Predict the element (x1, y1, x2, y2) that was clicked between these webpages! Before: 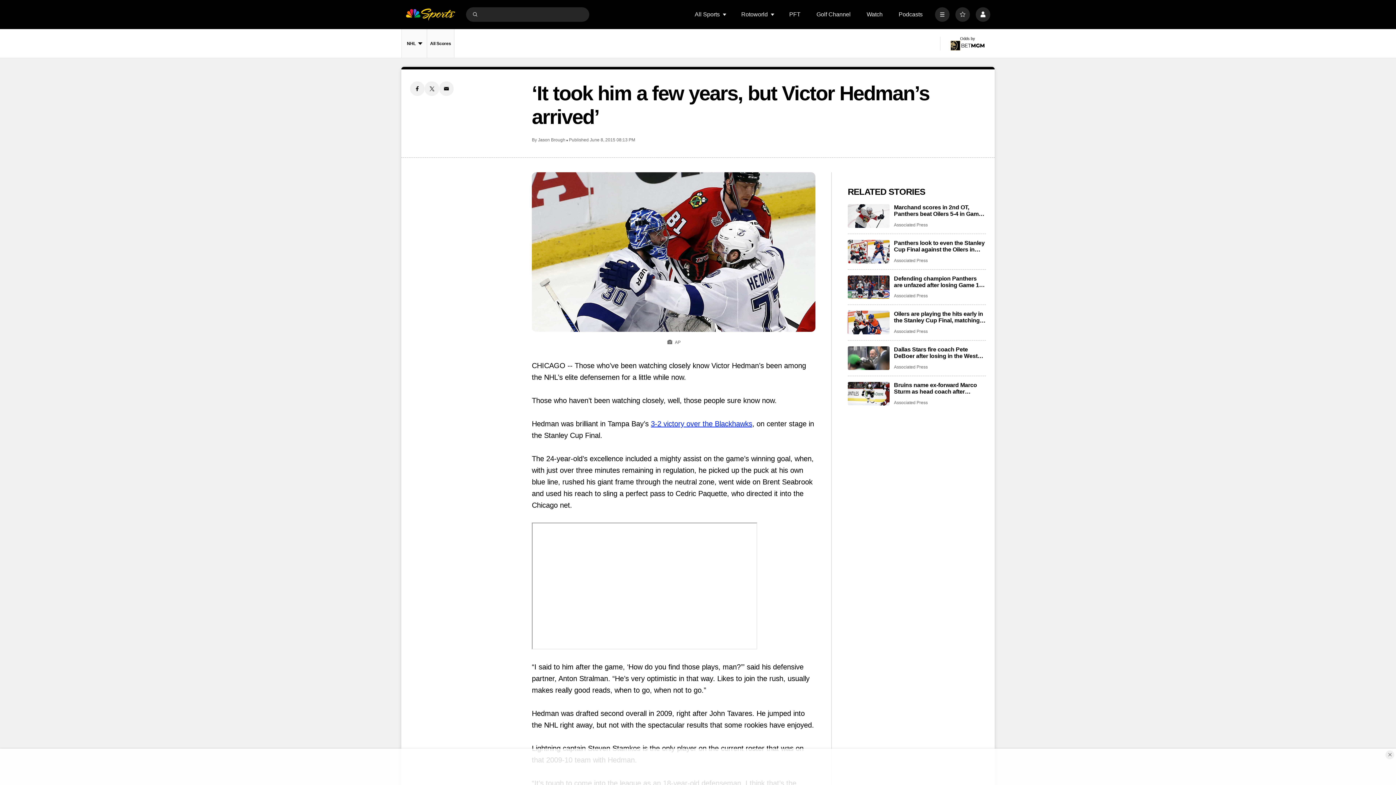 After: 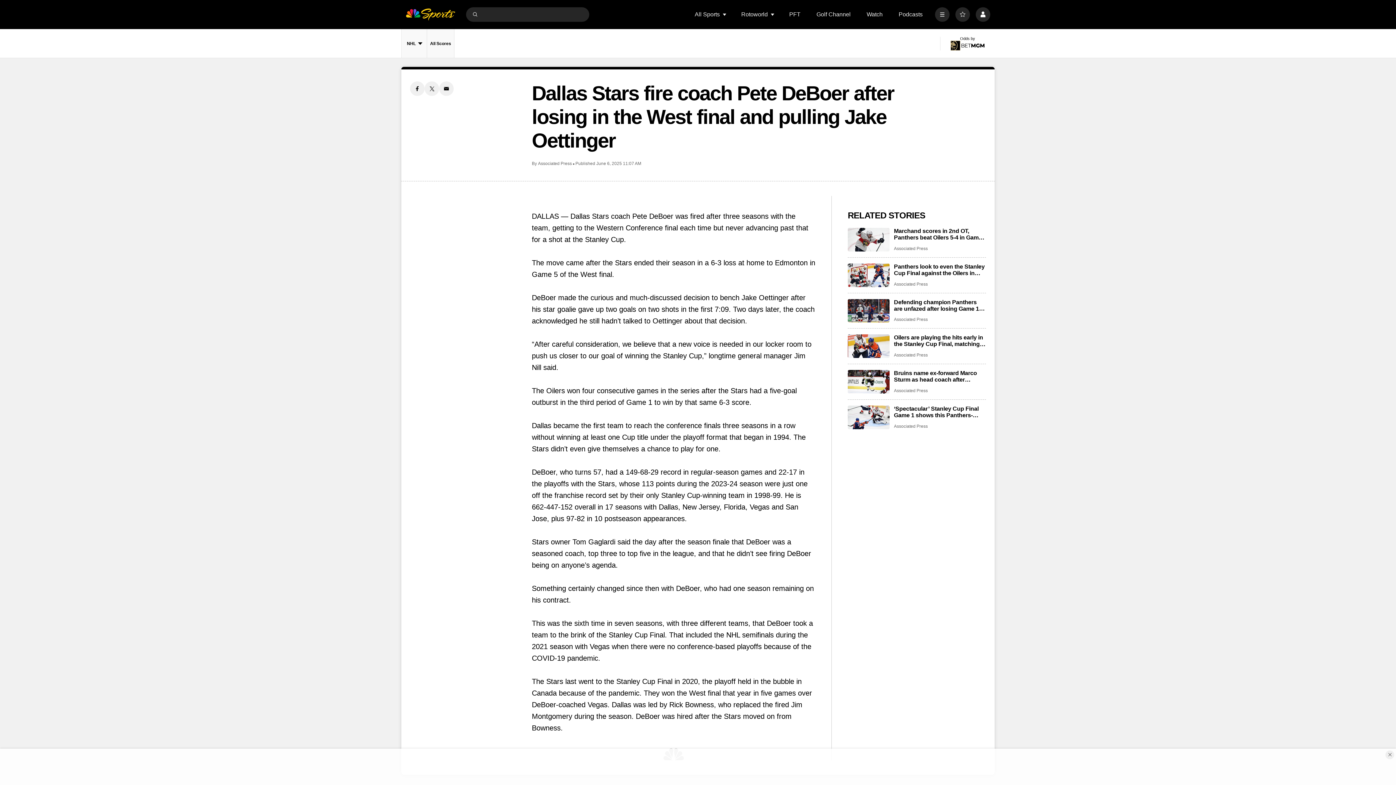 Action: label: Dallas Stars fire coach Pete DeBoer after losing in the West final and pulling Jake Oettinger bbox: (848, 346, 889, 370)